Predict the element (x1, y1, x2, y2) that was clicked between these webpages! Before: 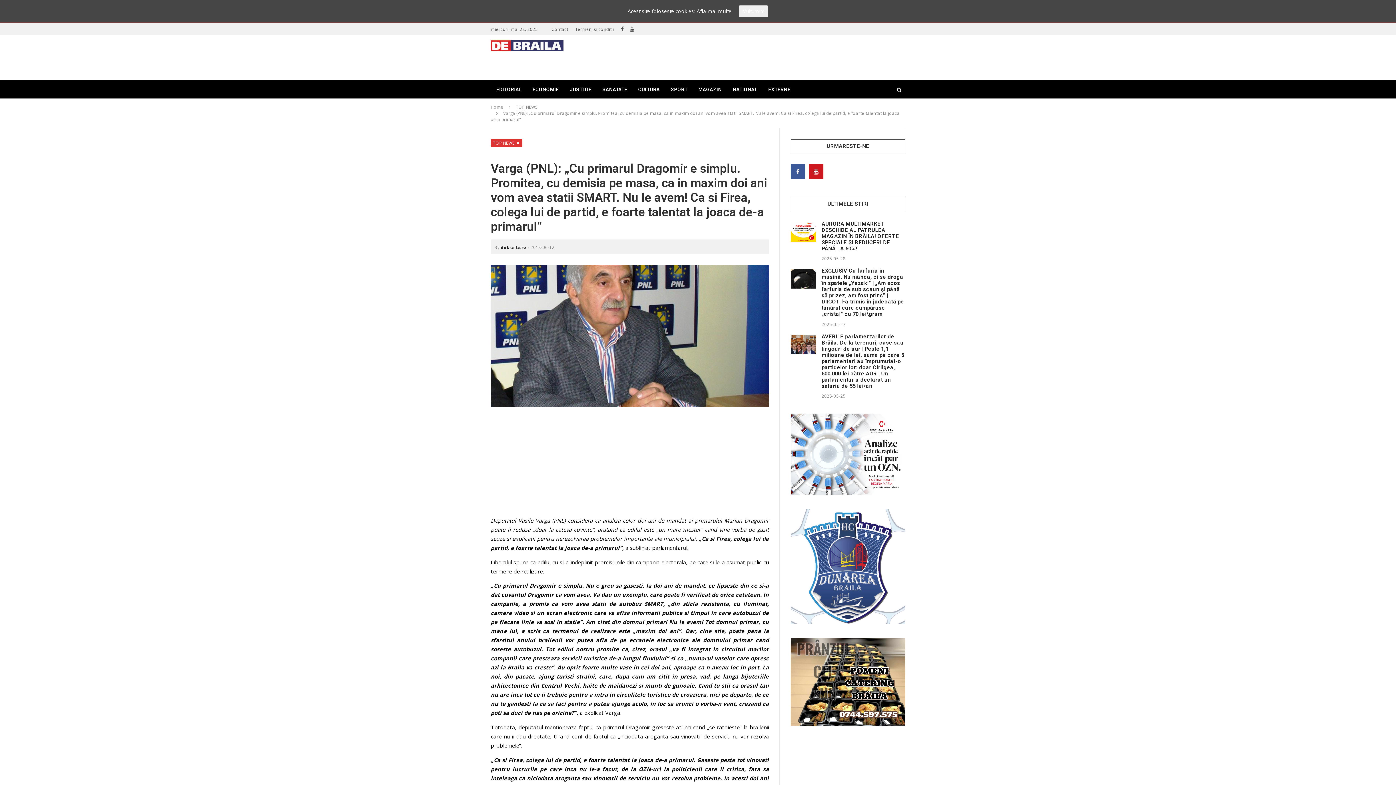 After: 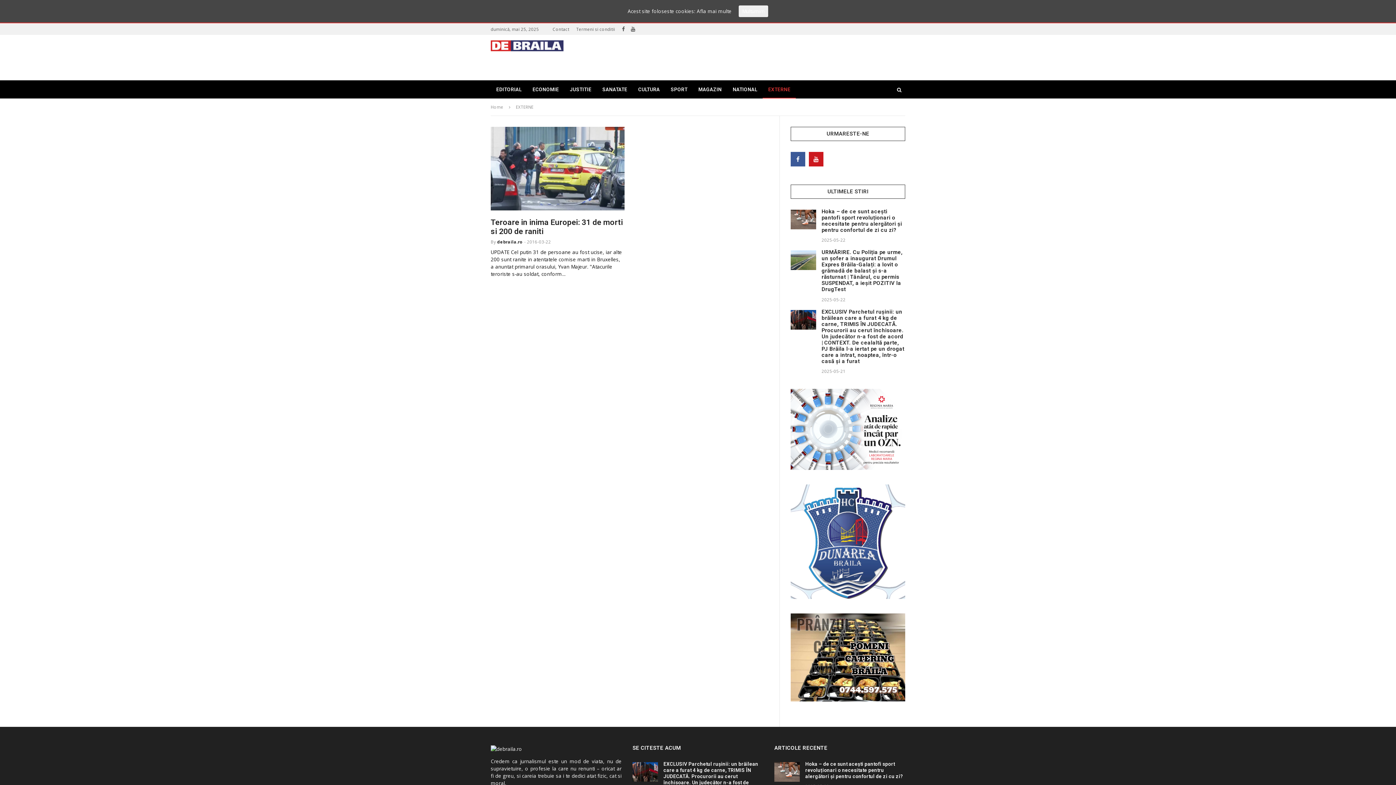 Action: label: EXTERNE bbox: (762, 80, 796, 98)